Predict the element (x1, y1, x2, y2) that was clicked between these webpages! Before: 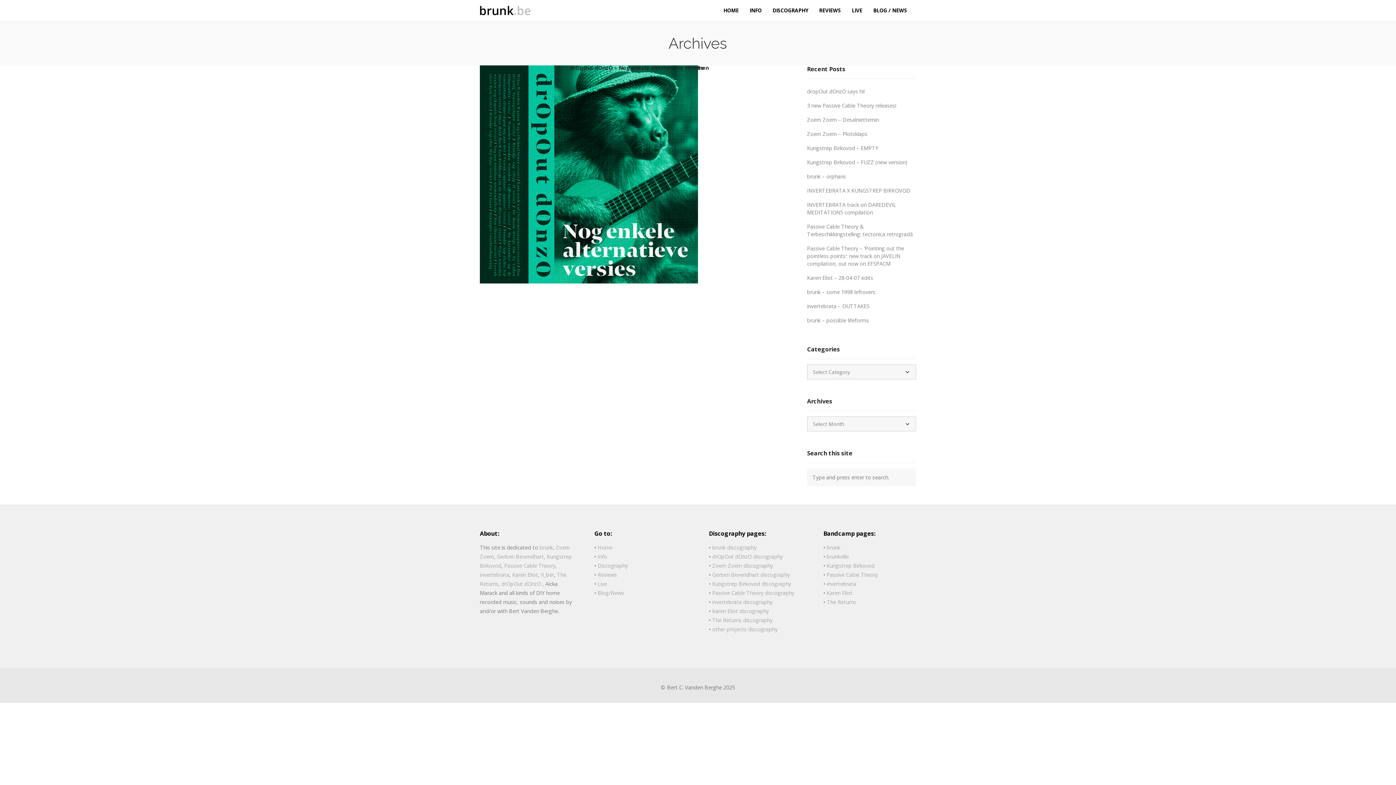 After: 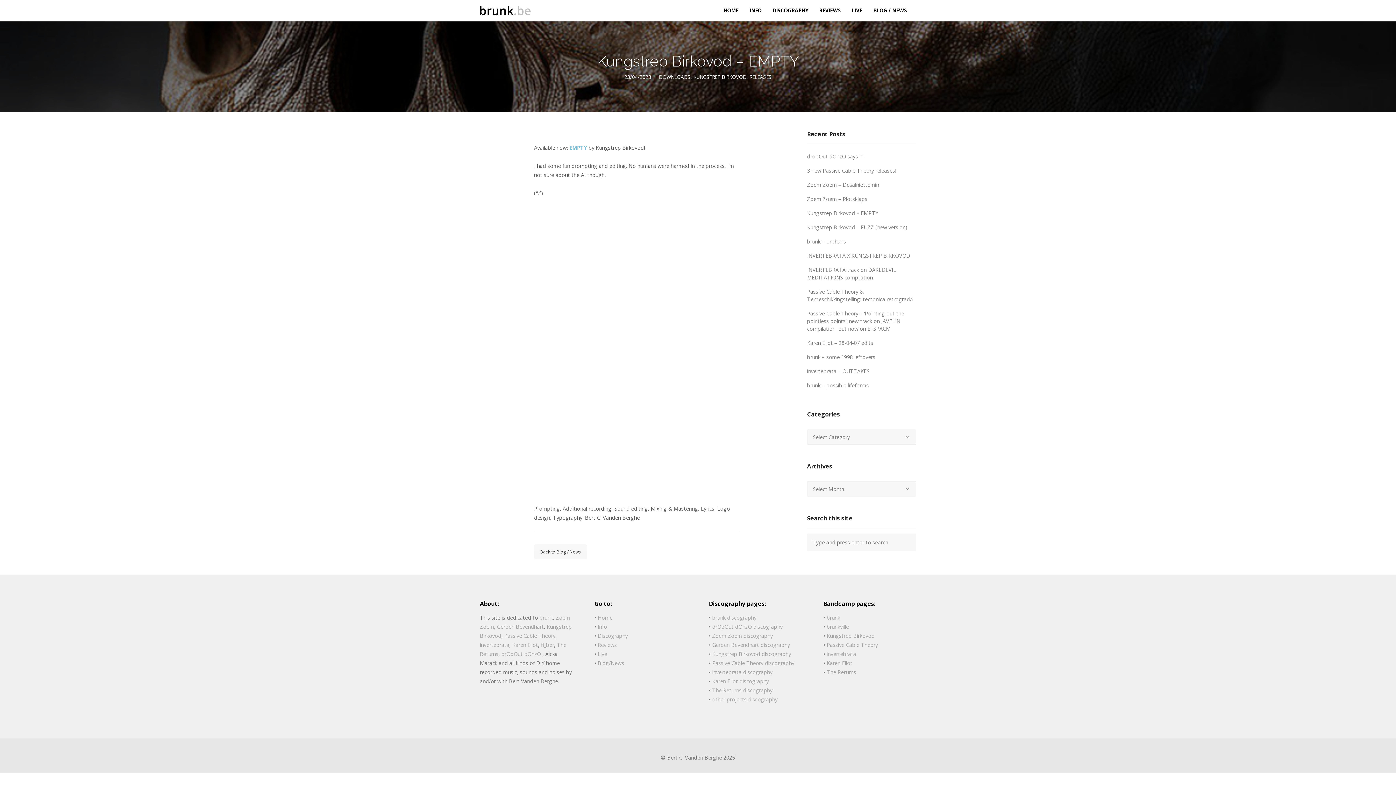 Action: bbox: (807, 144, 878, 151) label: Kungstrep Birkovod – EMPTY